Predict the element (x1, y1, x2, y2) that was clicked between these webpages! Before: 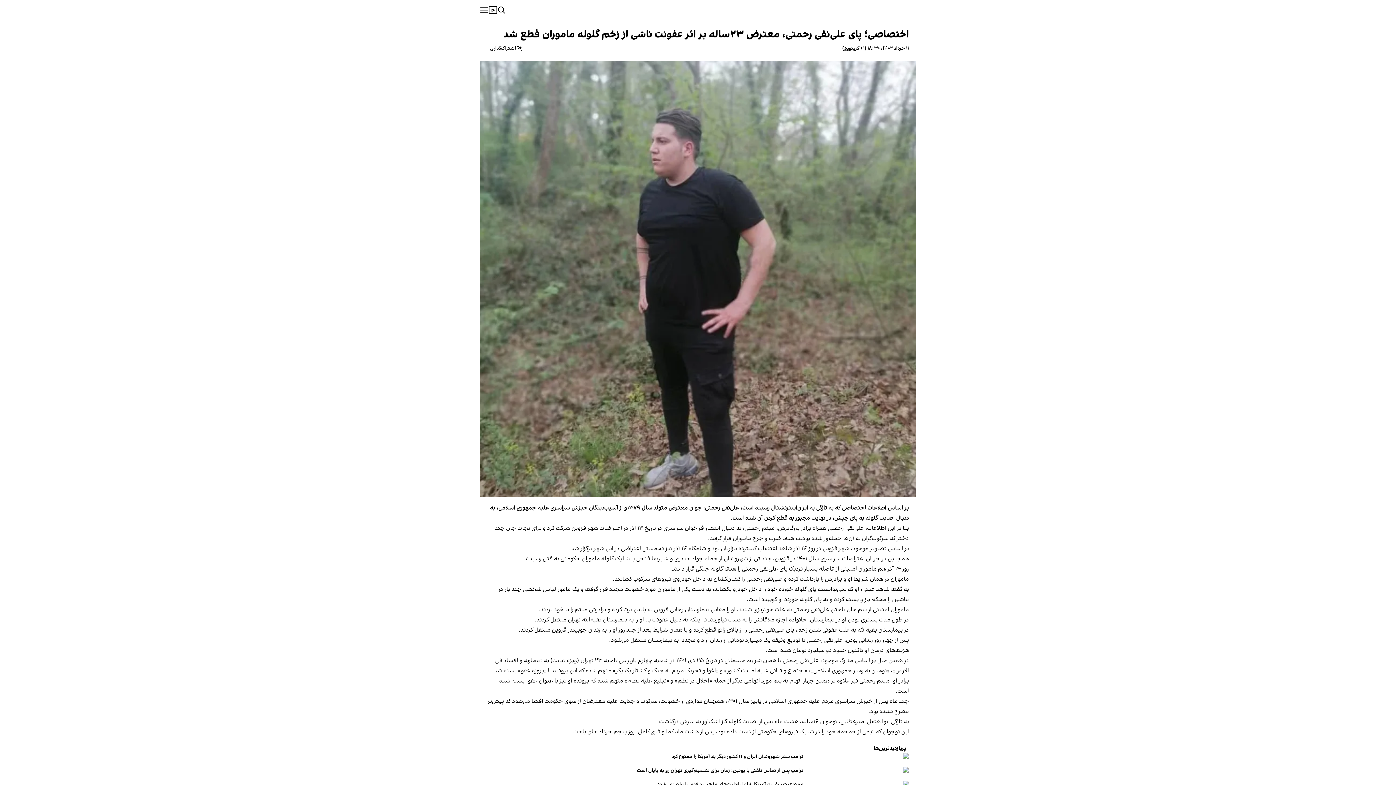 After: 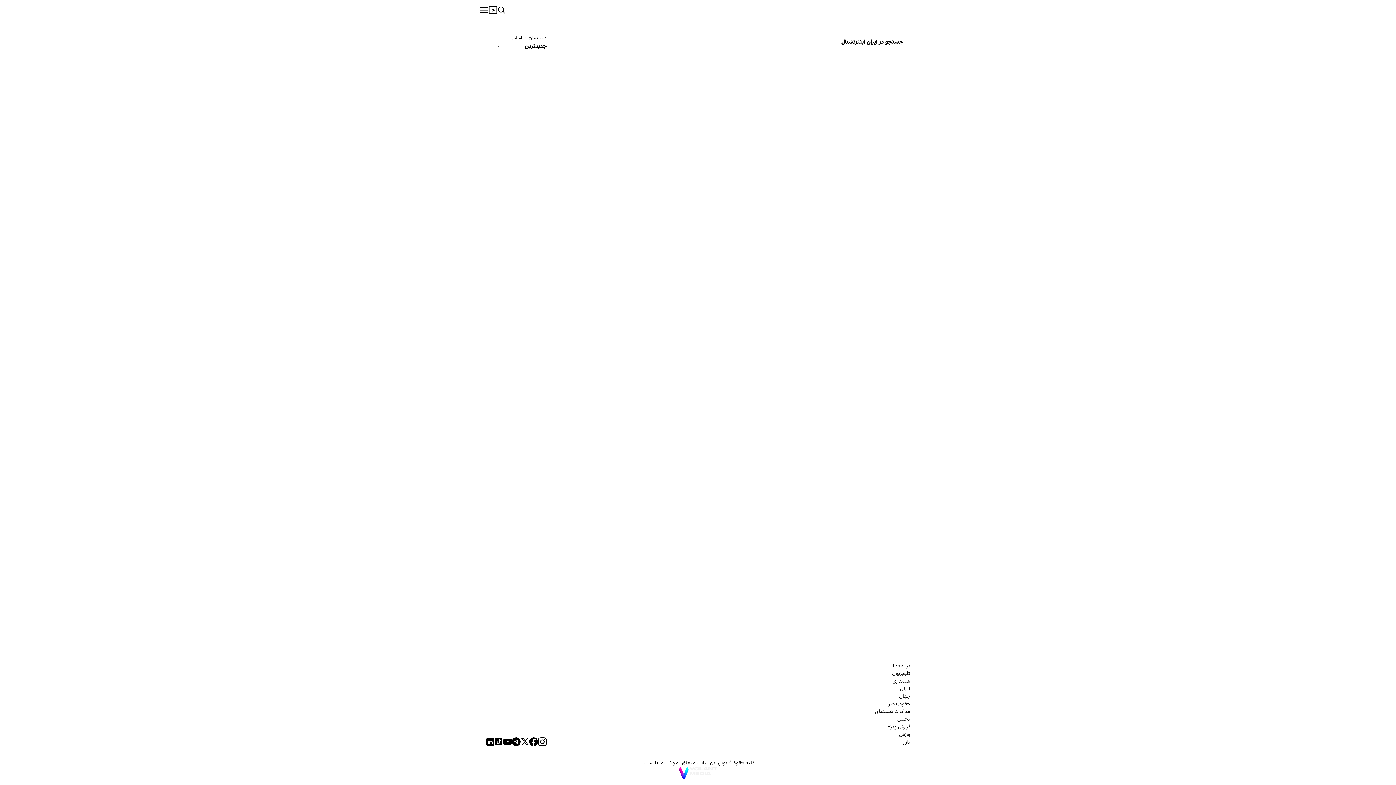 Action: bbox: (497, 6, 506, 13)